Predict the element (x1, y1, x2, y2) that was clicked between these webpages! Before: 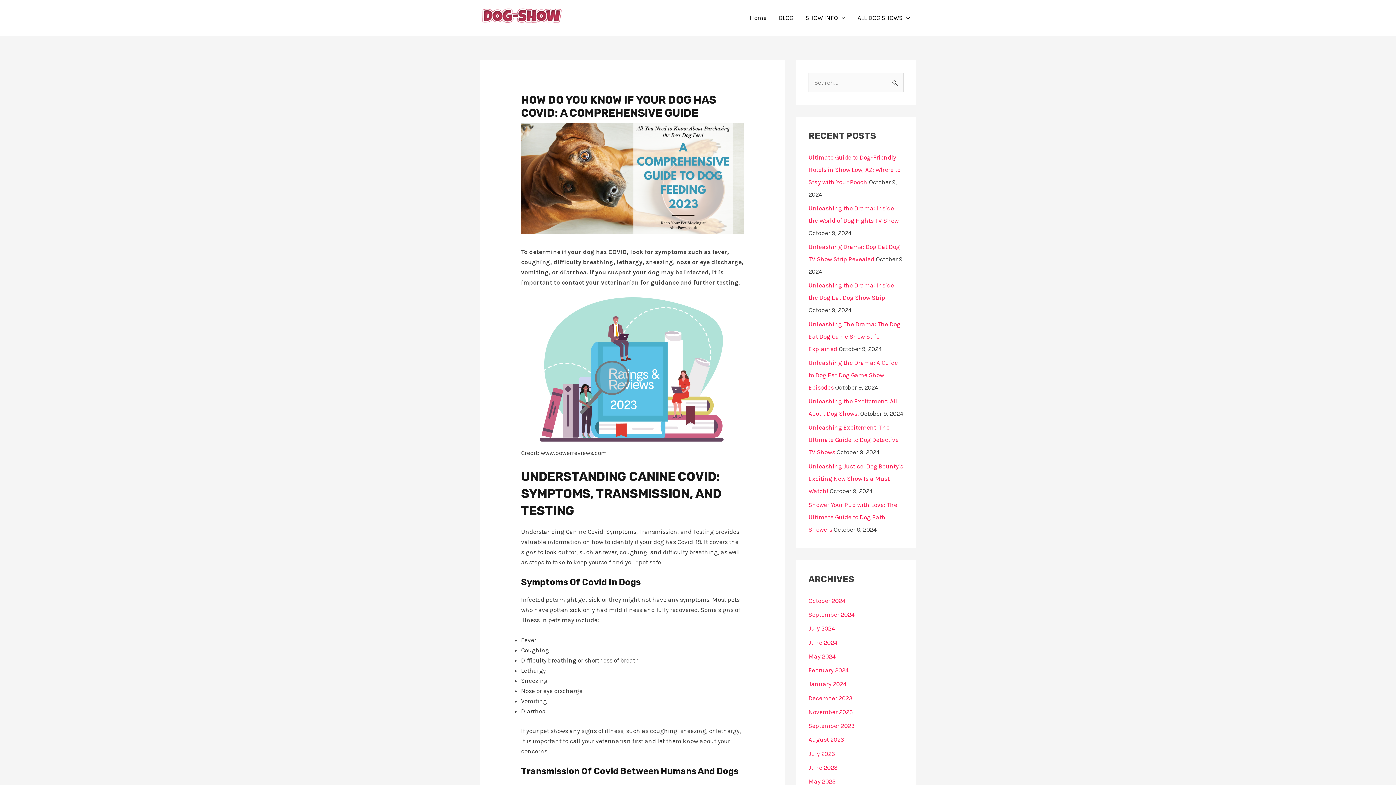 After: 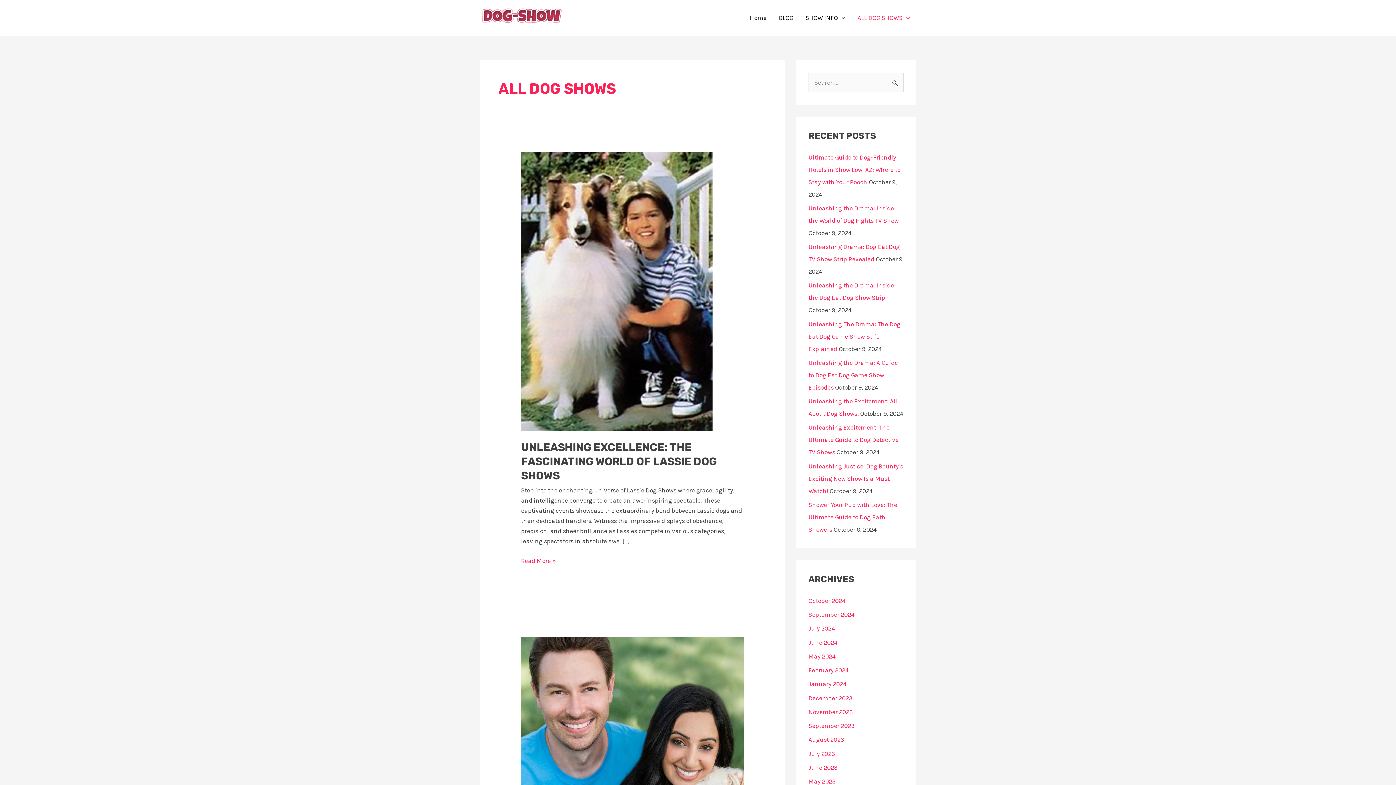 Action: bbox: (851, 5, 916, 30) label: ALL DOG SHOWS